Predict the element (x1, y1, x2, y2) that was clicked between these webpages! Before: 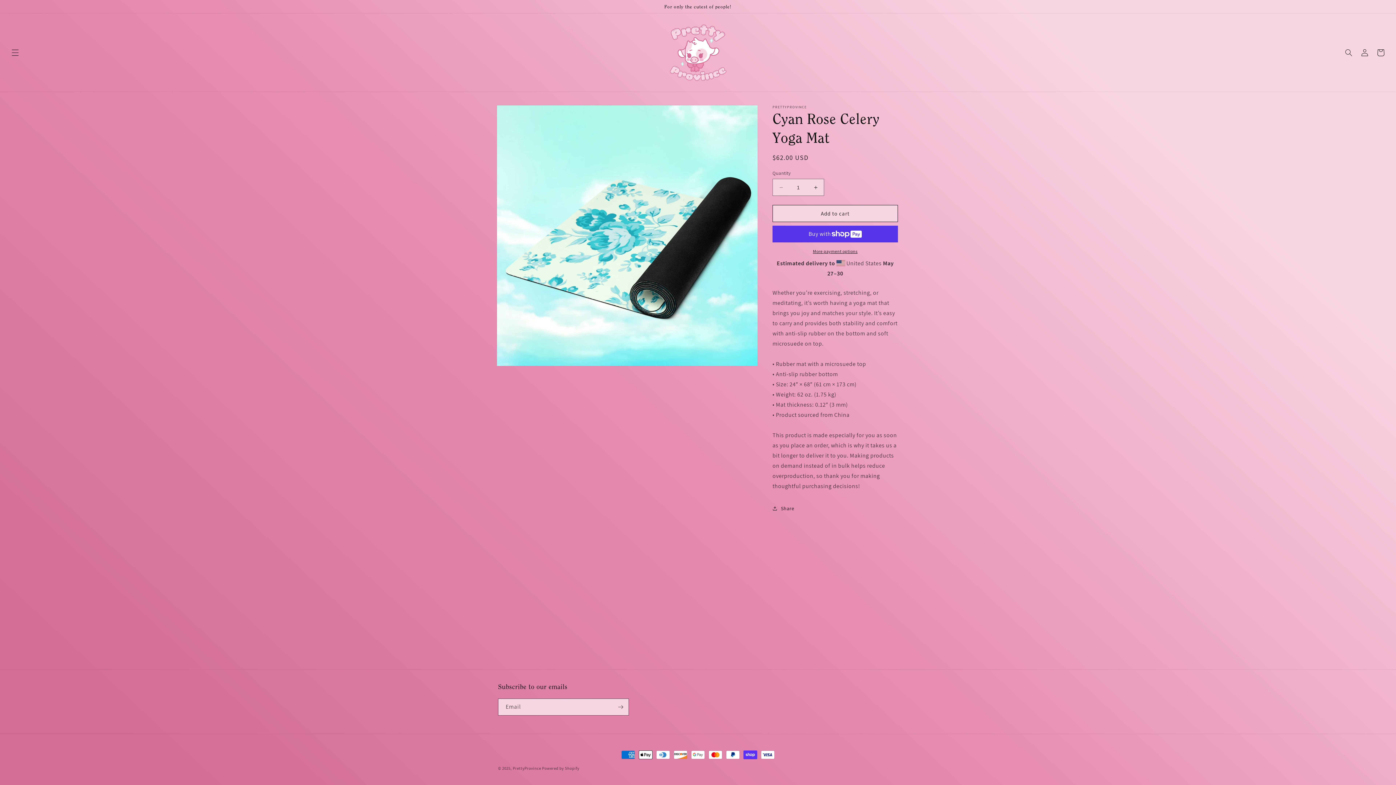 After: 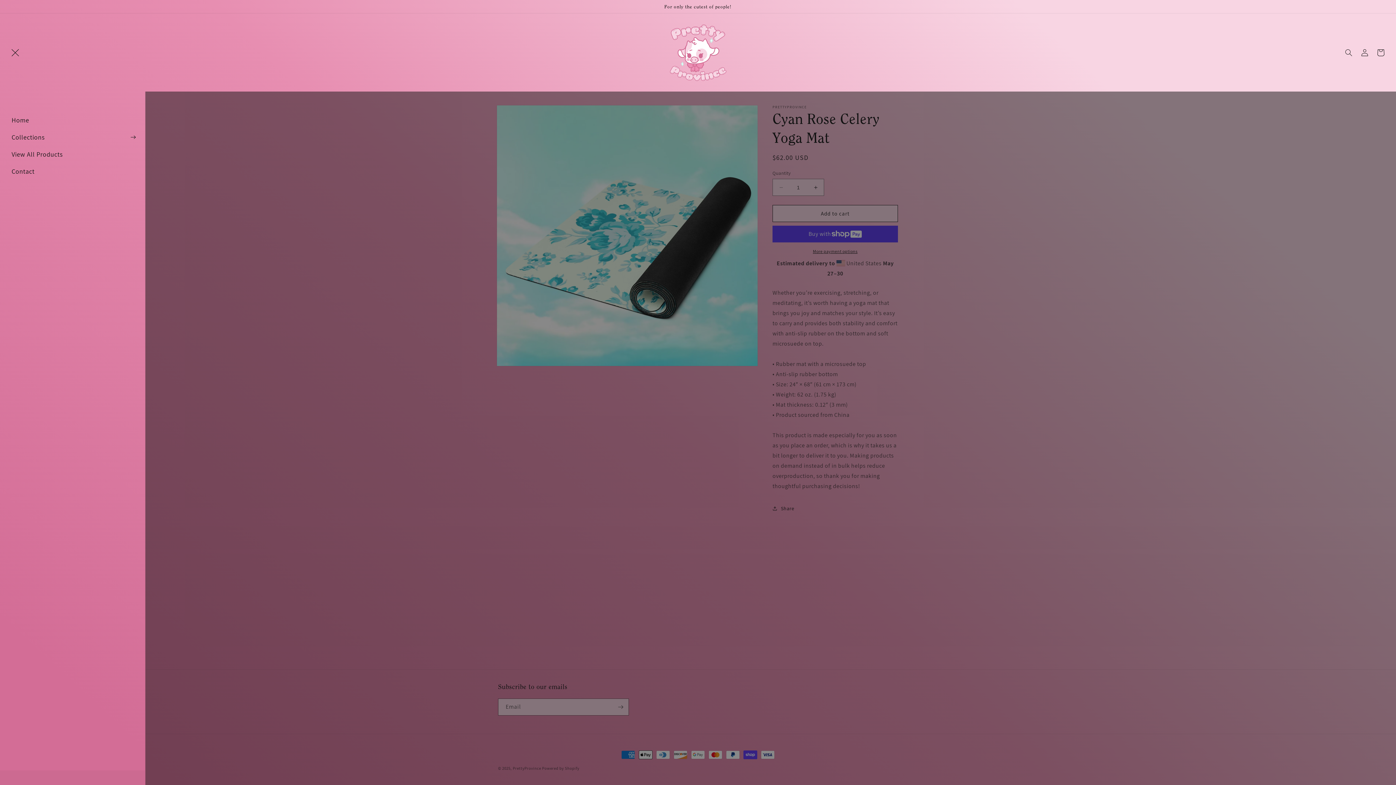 Action: bbox: (7, 44, 23, 60) label: Menu